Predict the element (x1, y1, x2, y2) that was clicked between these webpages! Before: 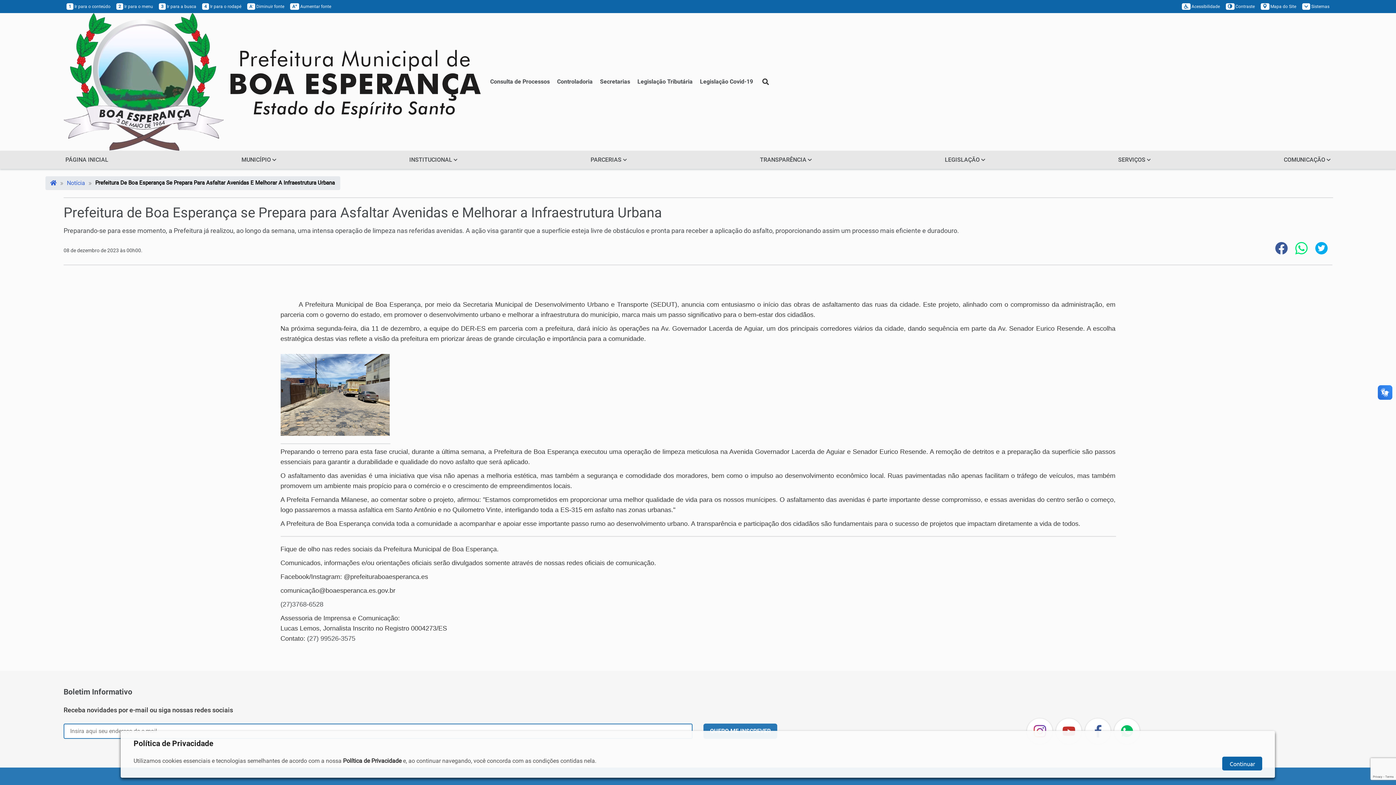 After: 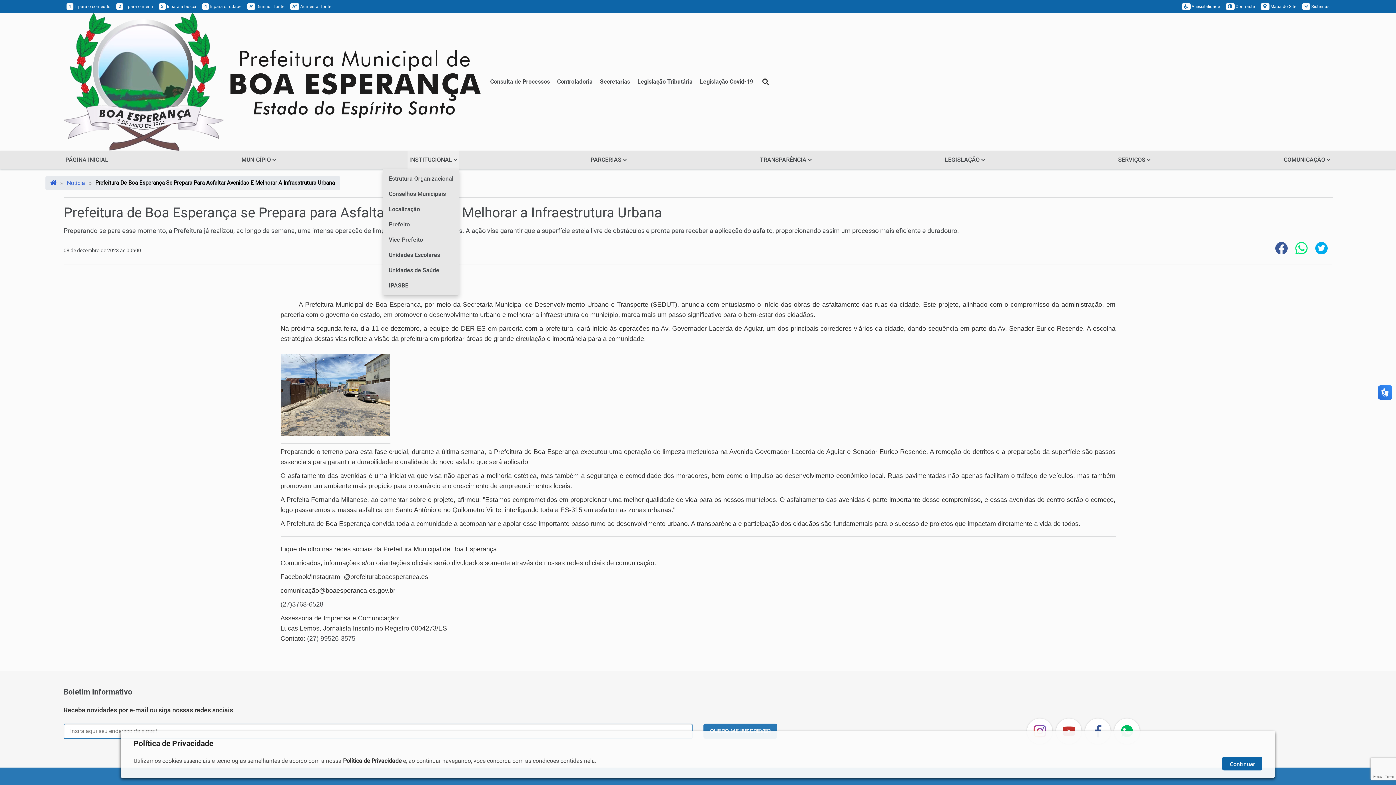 Action: bbox: (407, 150, 459, 168) label: INSTITUCIONAL 